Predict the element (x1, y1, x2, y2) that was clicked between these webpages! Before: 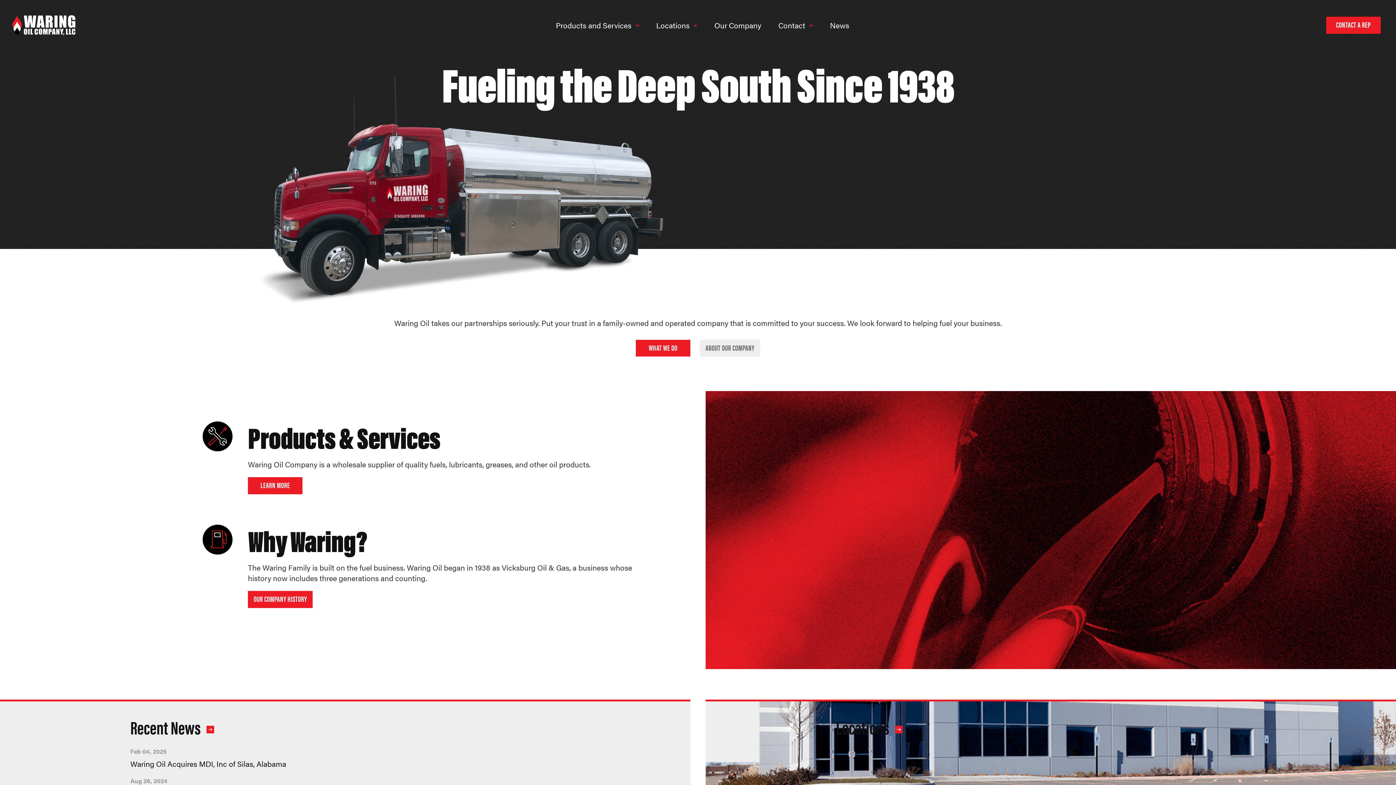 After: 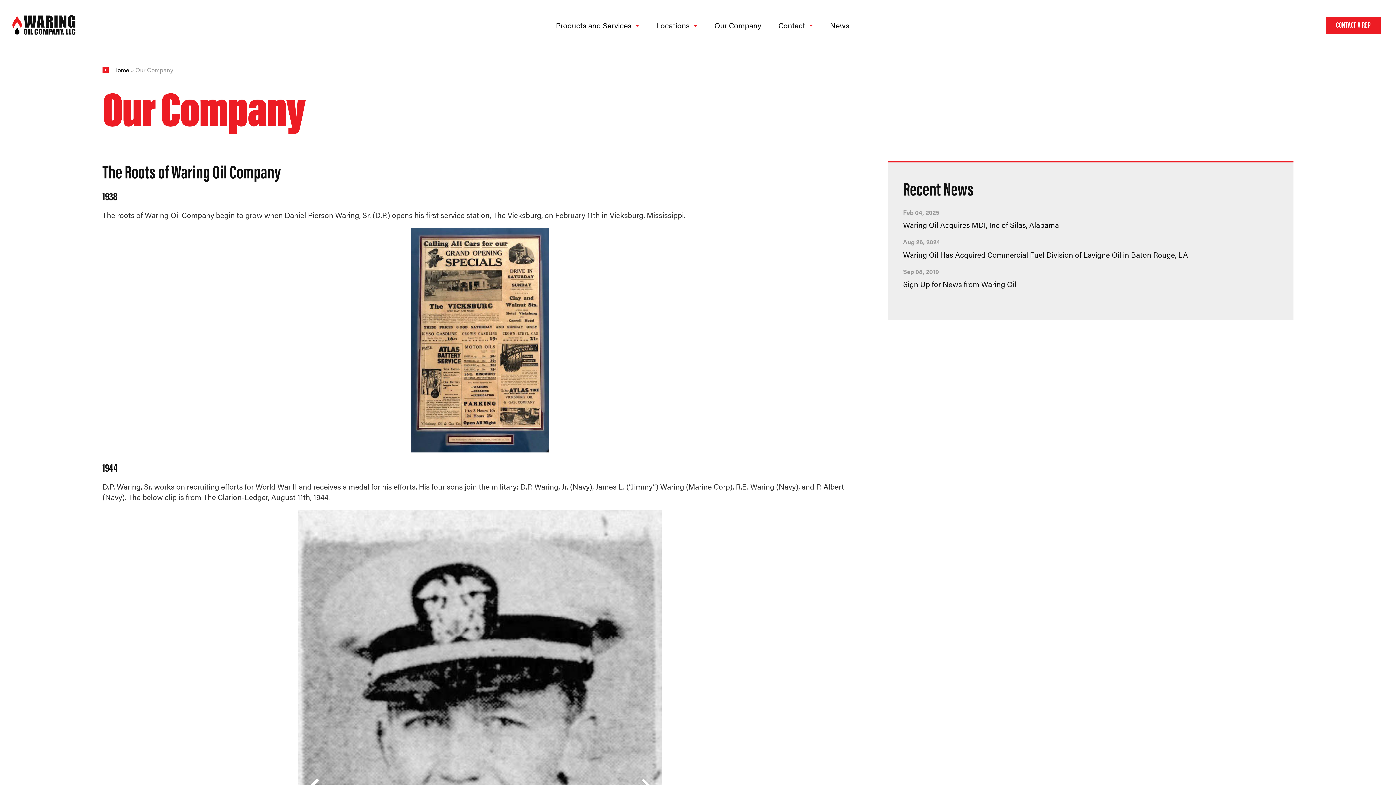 Action: bbox: (714, 20, 761, 30) label: Our Company